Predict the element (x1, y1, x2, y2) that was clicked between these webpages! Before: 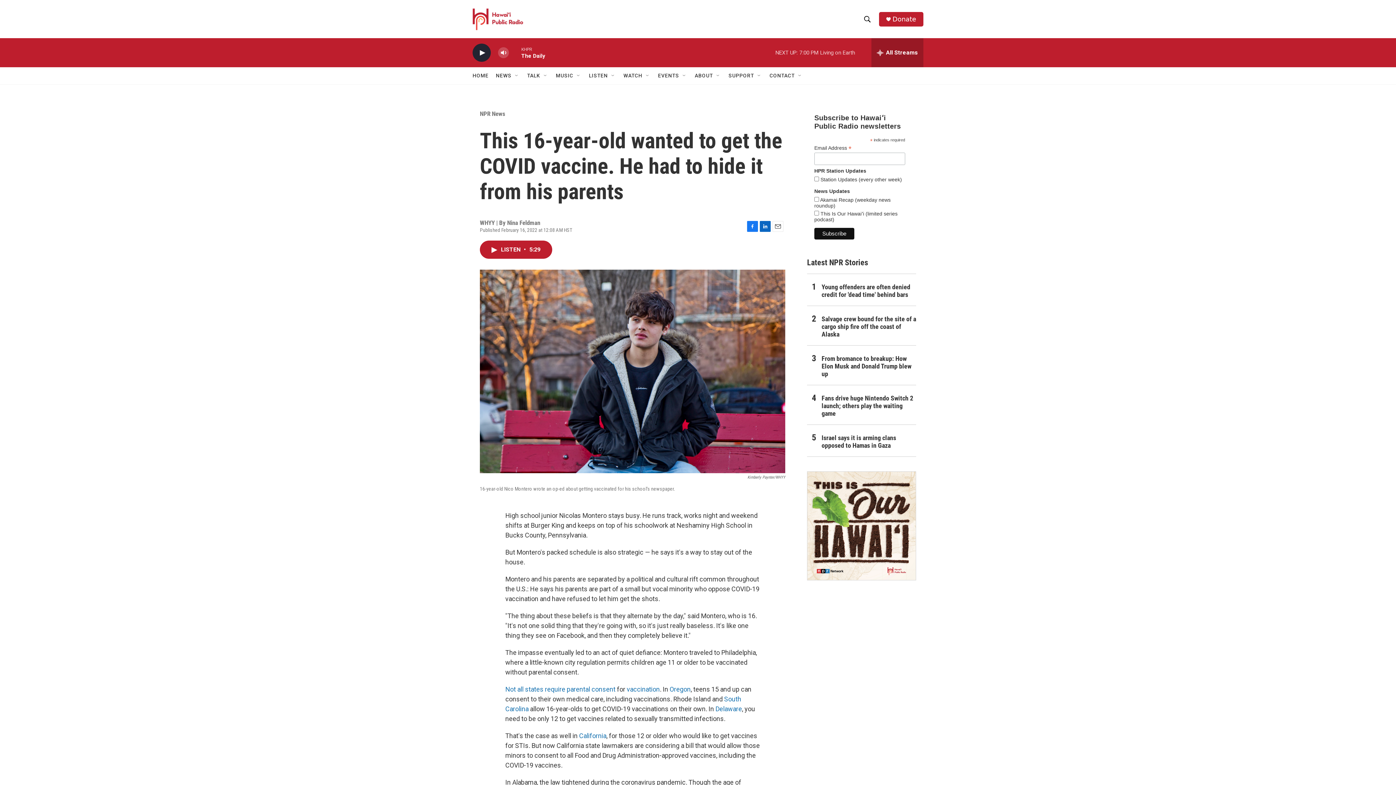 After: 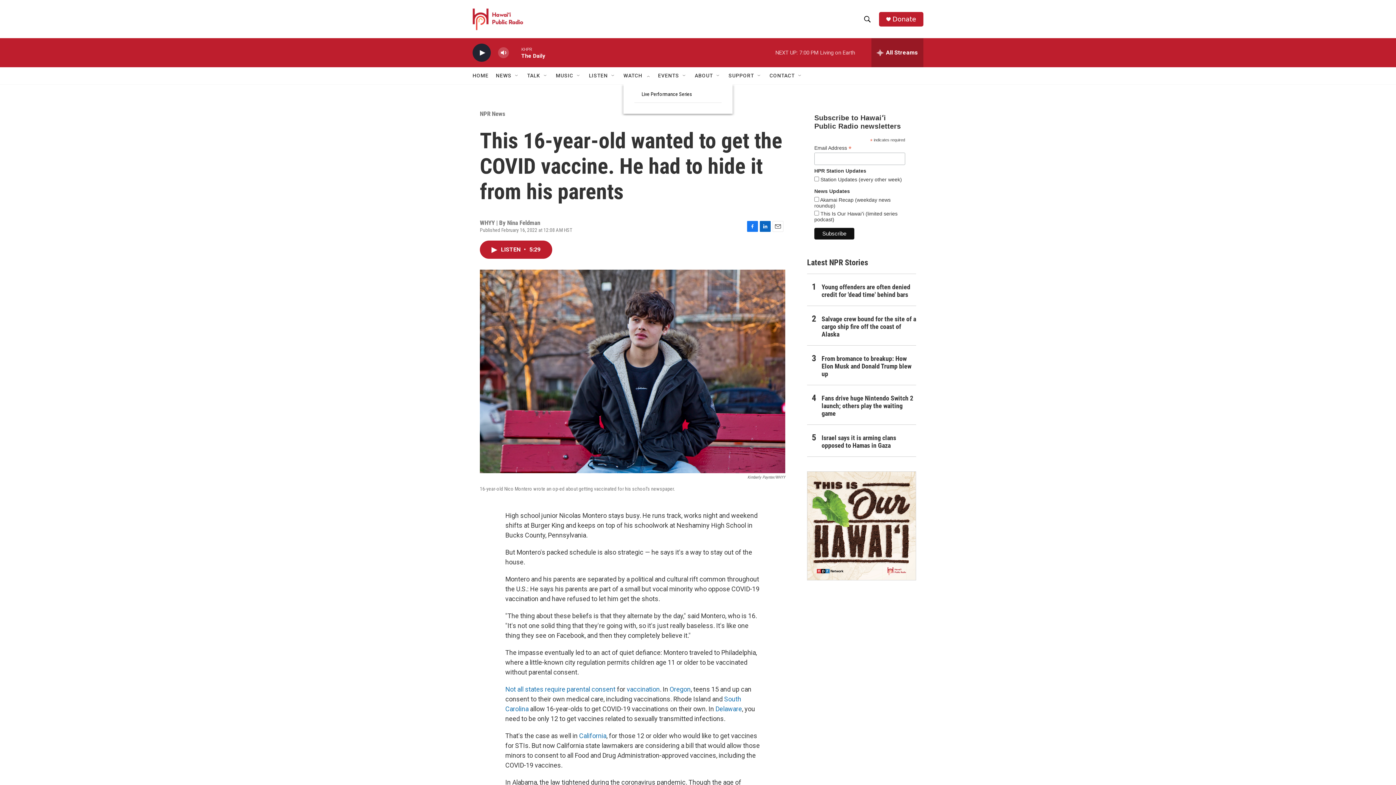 Action: bbox: (645, 72, 650, 78) label: Open Sub Navigation